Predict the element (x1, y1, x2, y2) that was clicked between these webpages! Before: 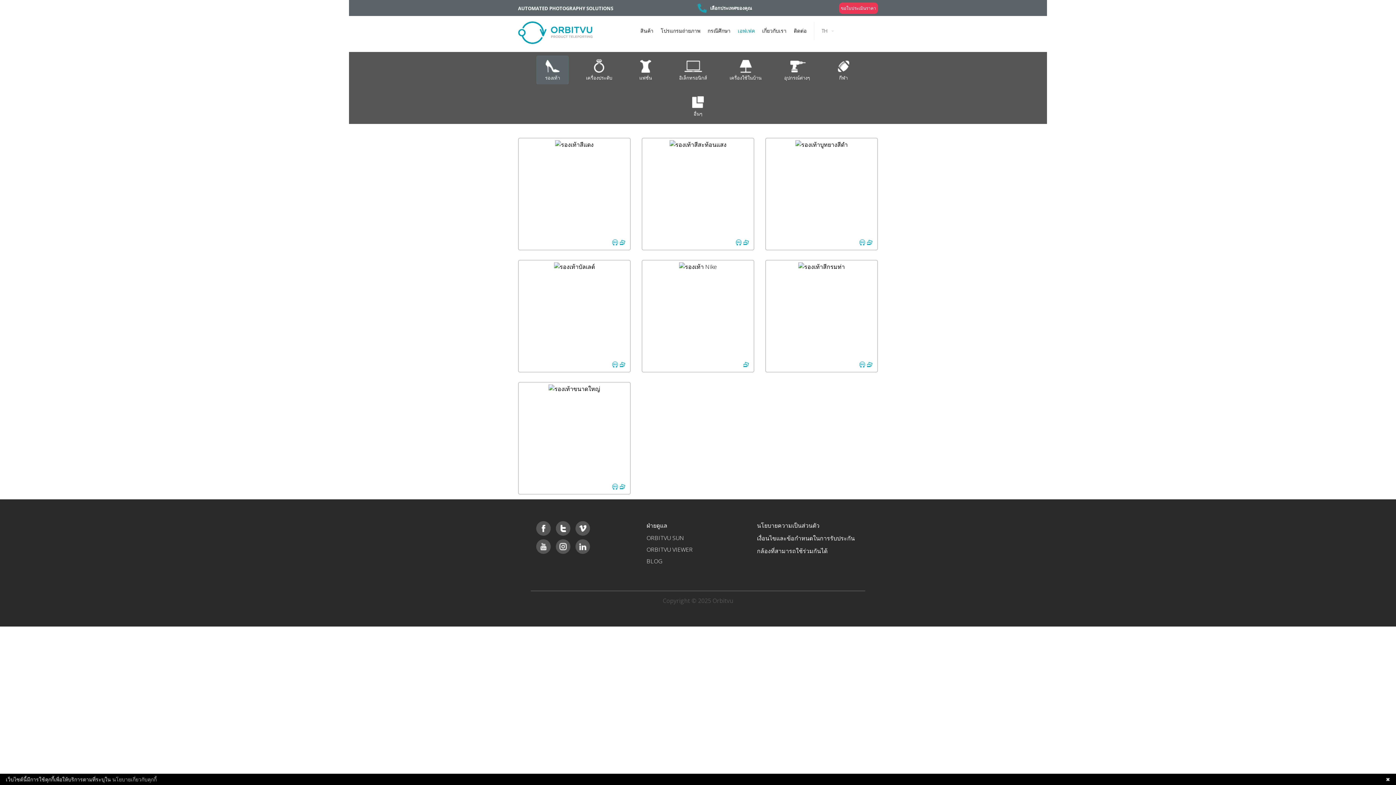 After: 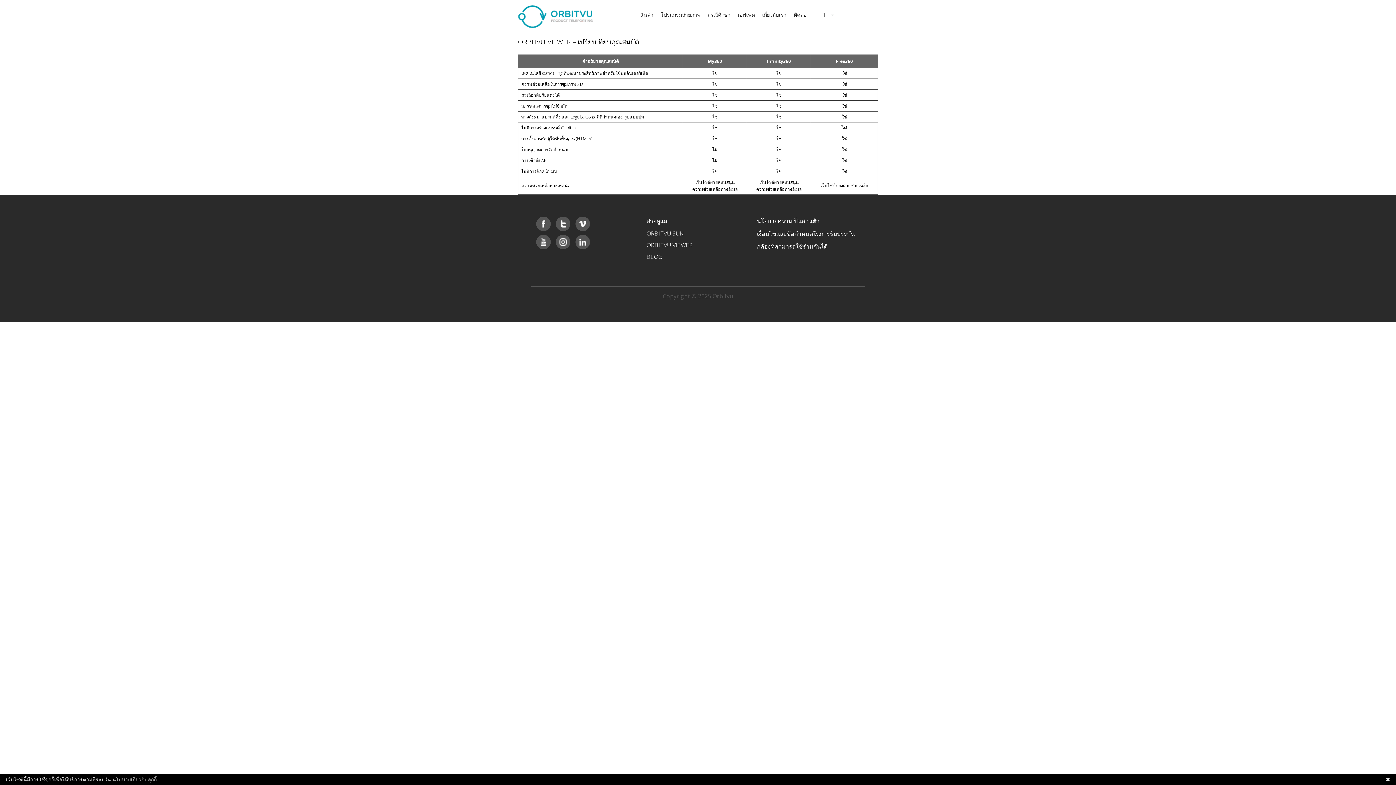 Action: label: ORBITVU VIEWER bbox: (646, 545, 692, 553)